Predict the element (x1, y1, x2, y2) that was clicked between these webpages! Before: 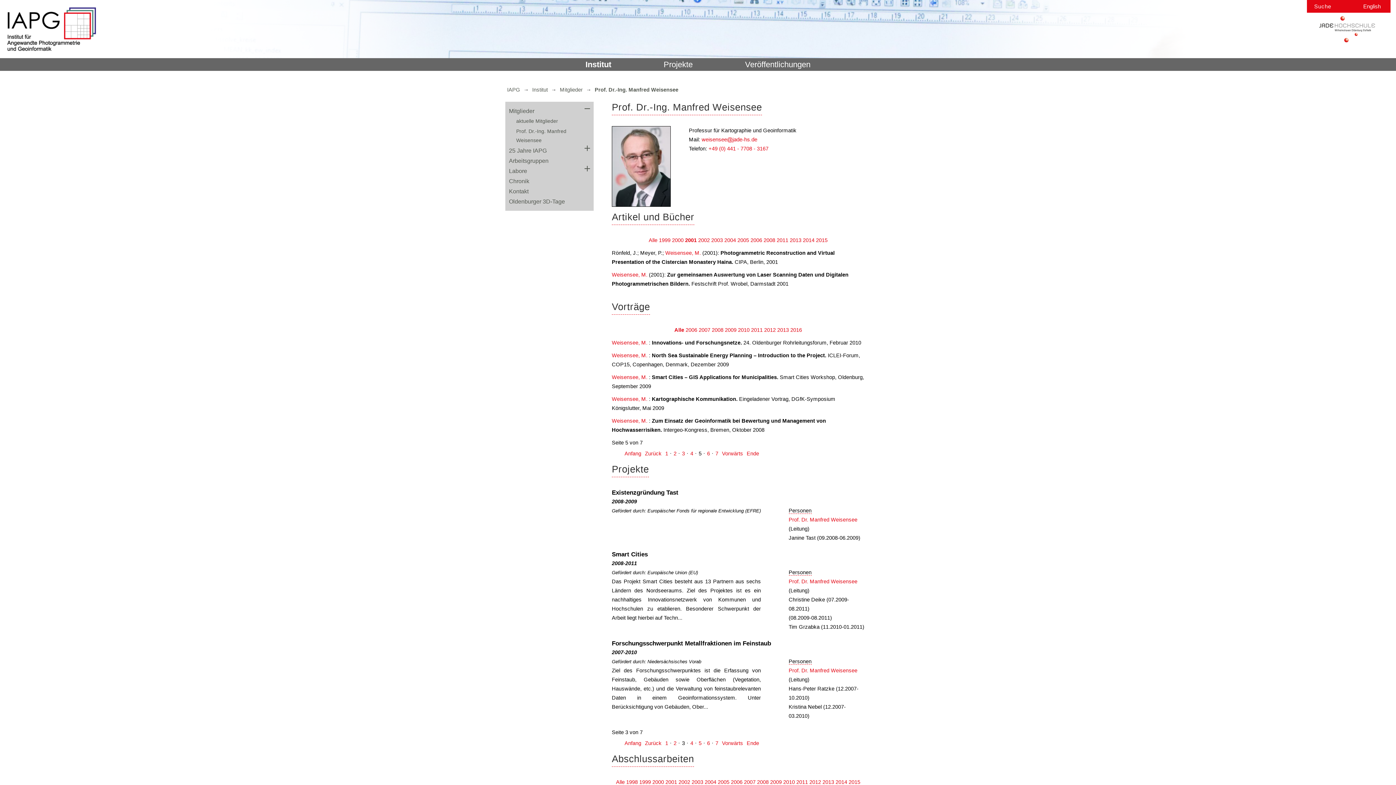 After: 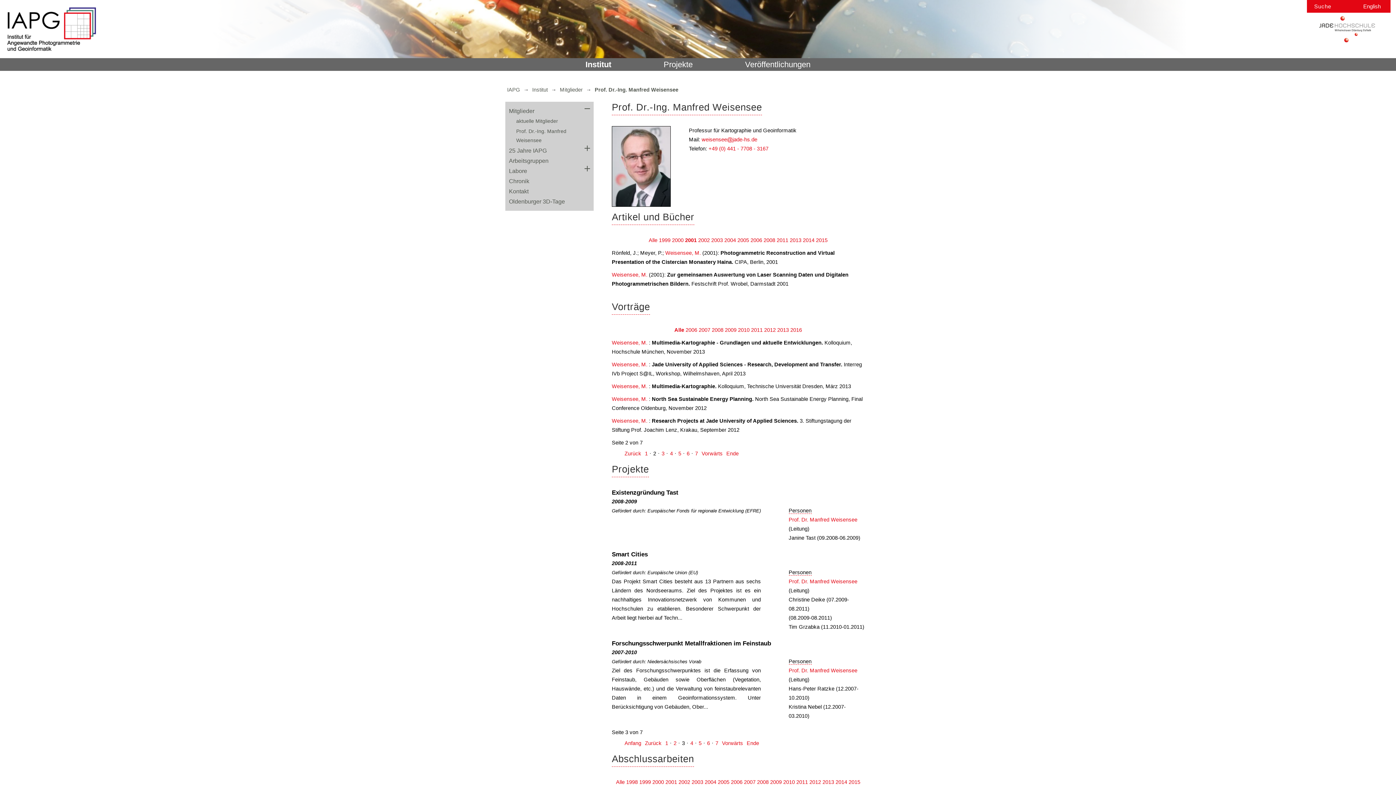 Action: label: 2 bbox: (672, 447, 678, 460)